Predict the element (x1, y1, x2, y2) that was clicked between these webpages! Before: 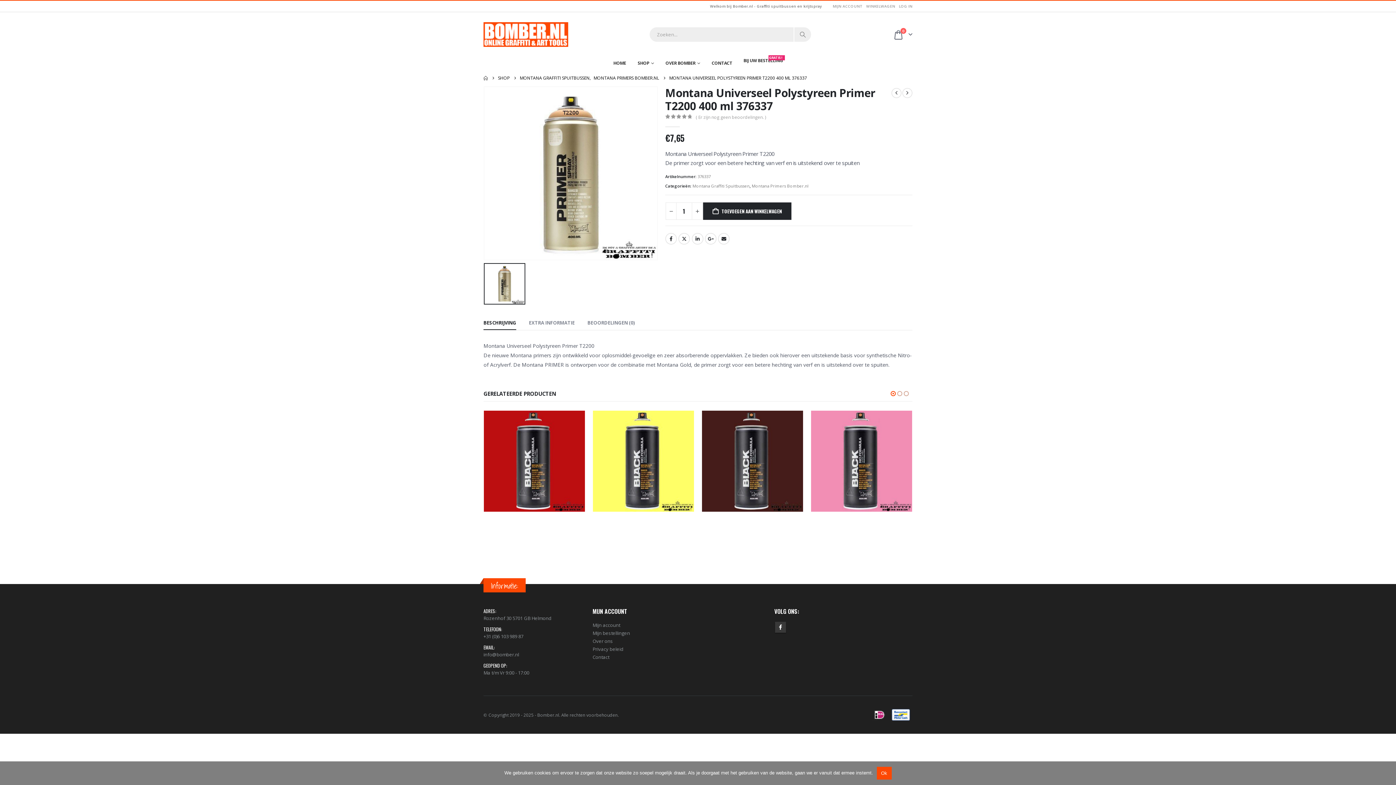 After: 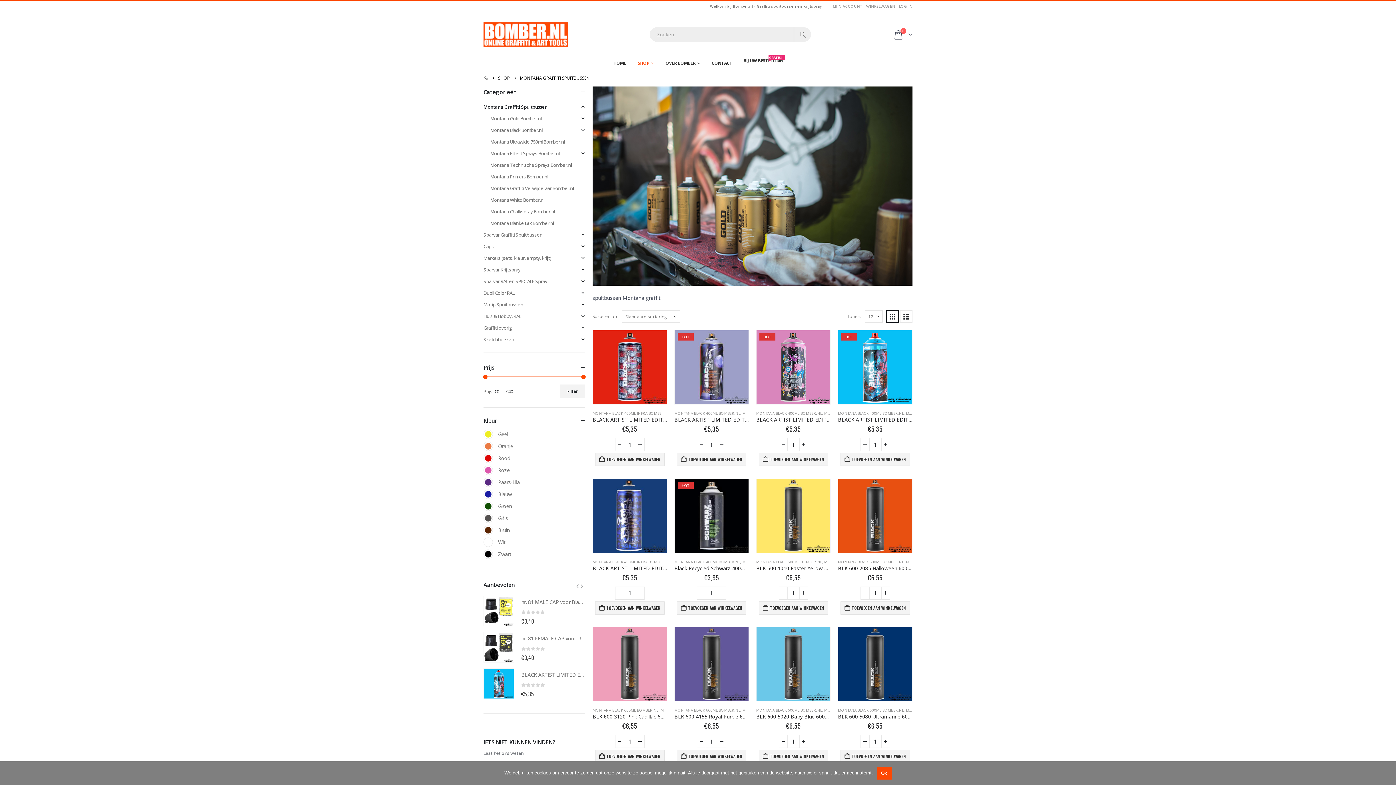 Action: bbox: (692, 182, 749, 190) label: Montana Graffiti Spuitbussen